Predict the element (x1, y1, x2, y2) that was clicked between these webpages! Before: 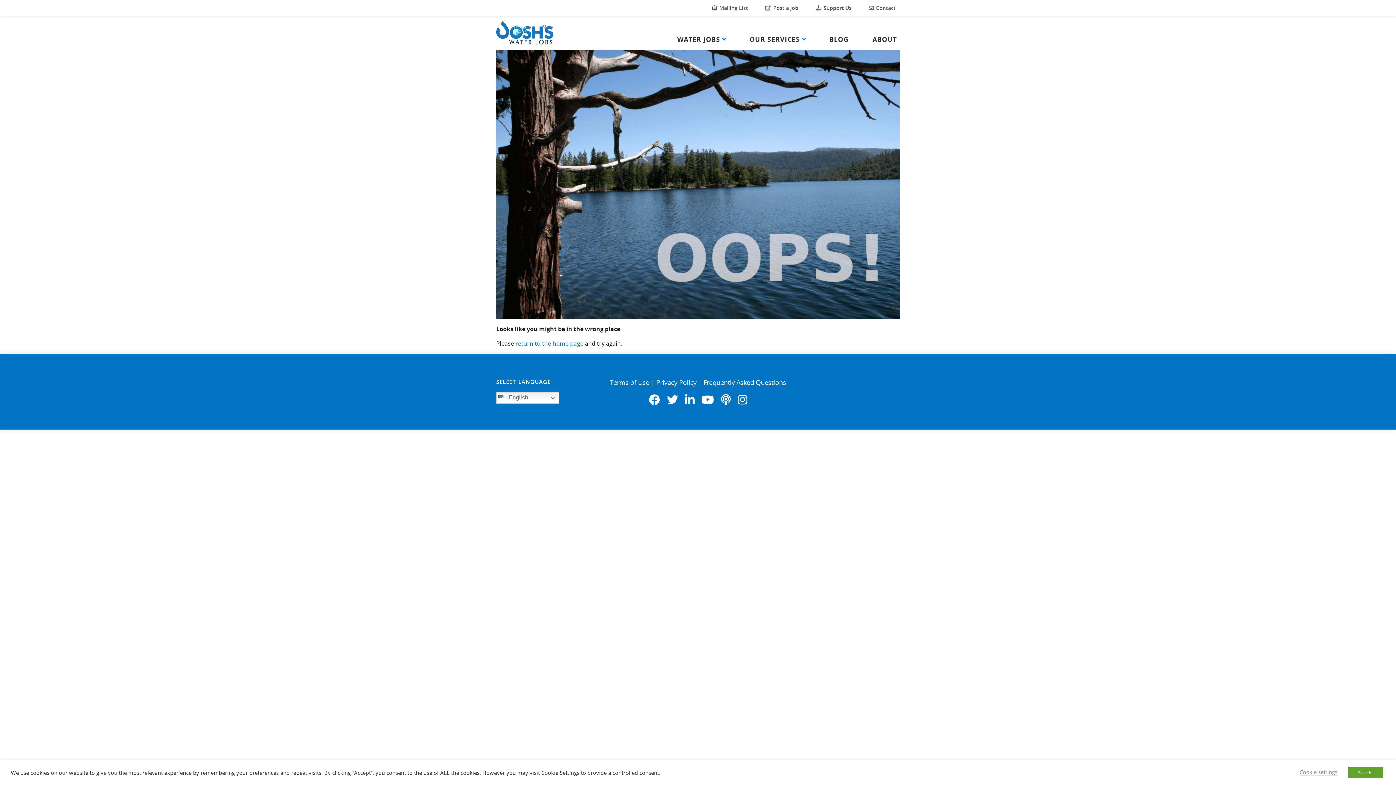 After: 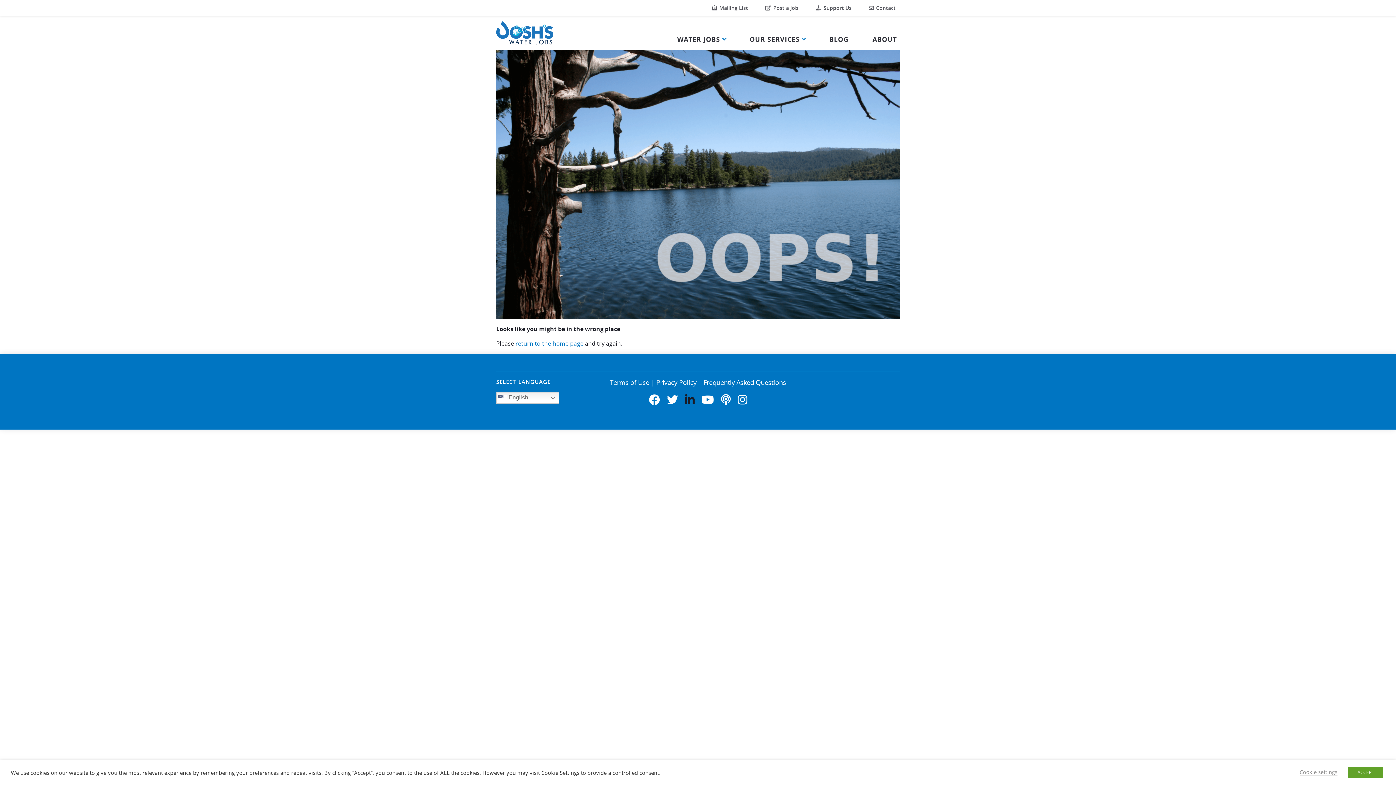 Action: bbox: (679, 397, 694, 405)